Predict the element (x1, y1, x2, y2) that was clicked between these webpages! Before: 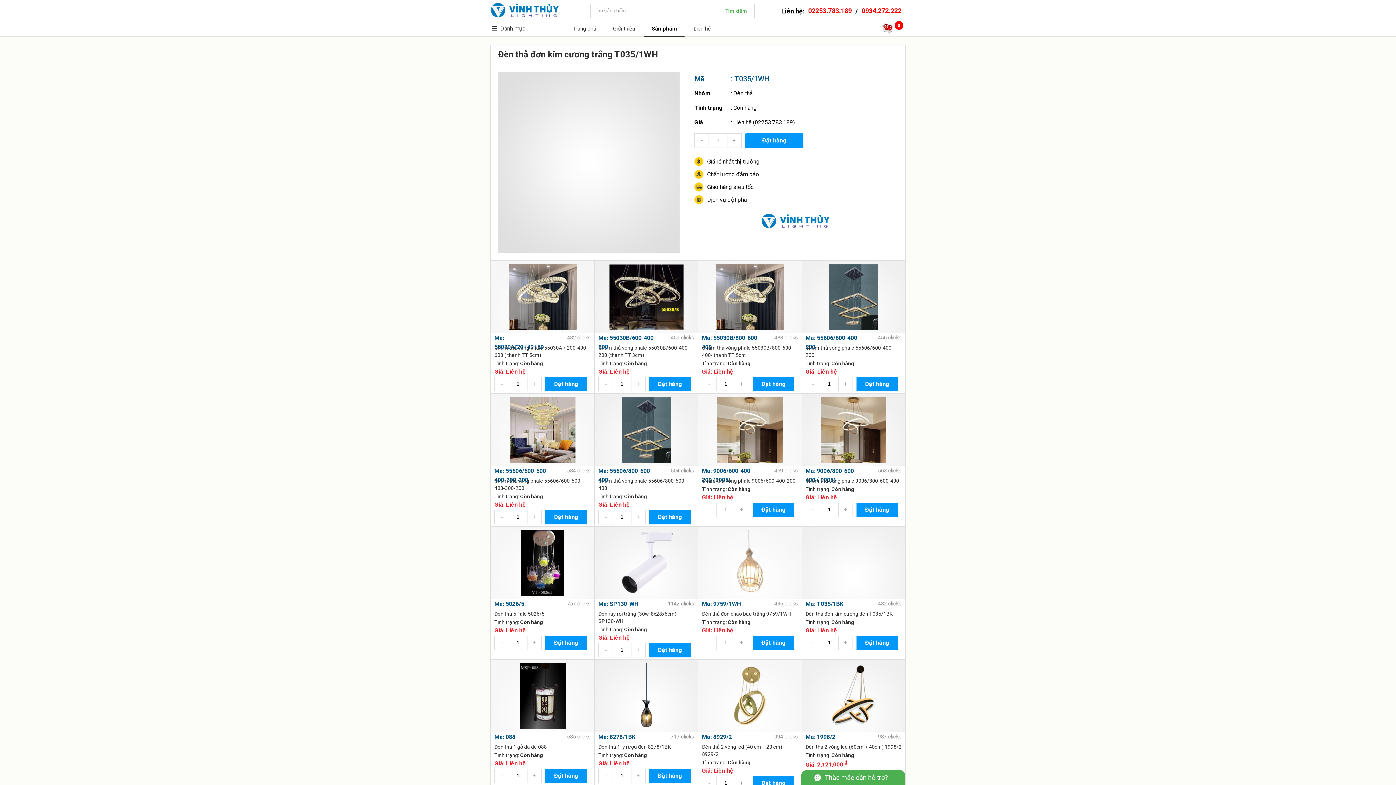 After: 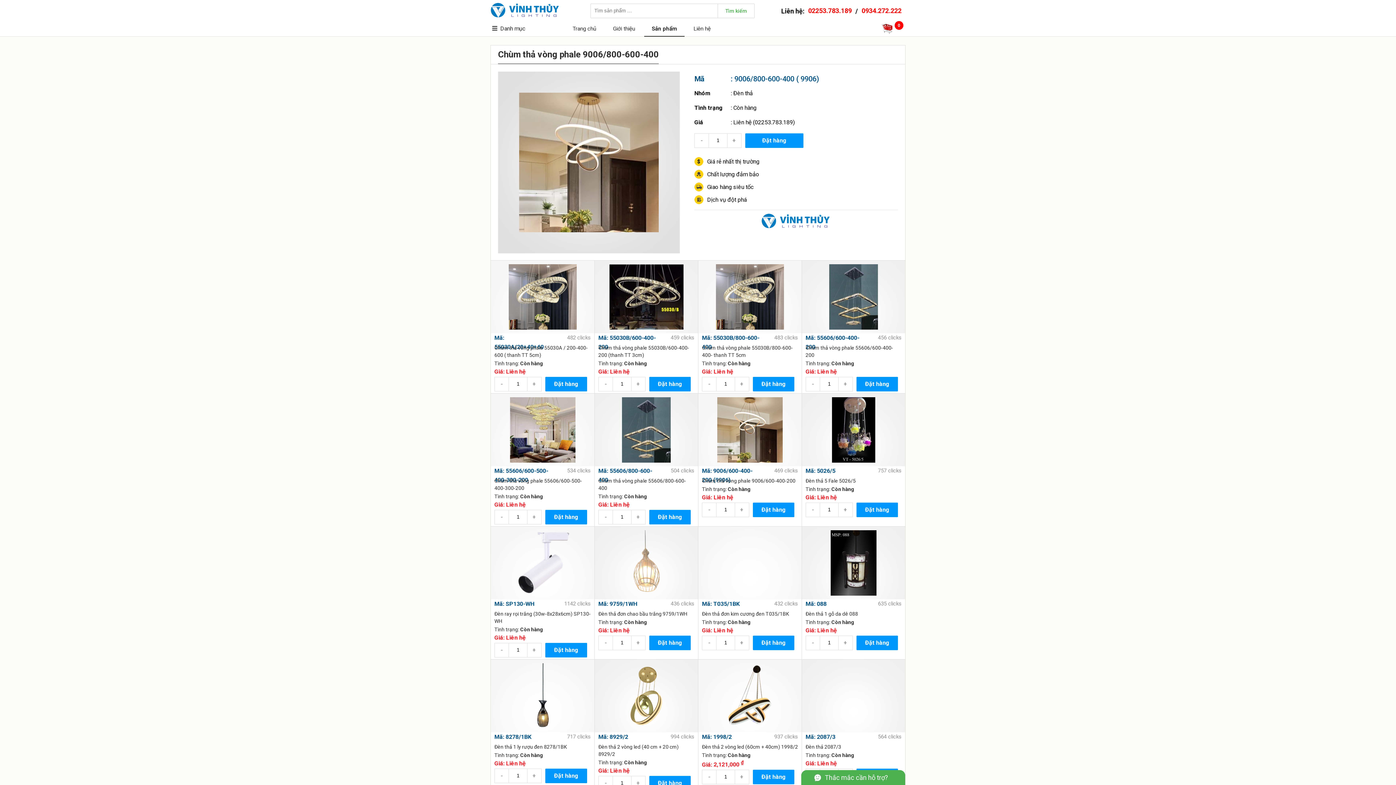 Action: label: Liên hệ bbox: (817, 494, 837, 501)